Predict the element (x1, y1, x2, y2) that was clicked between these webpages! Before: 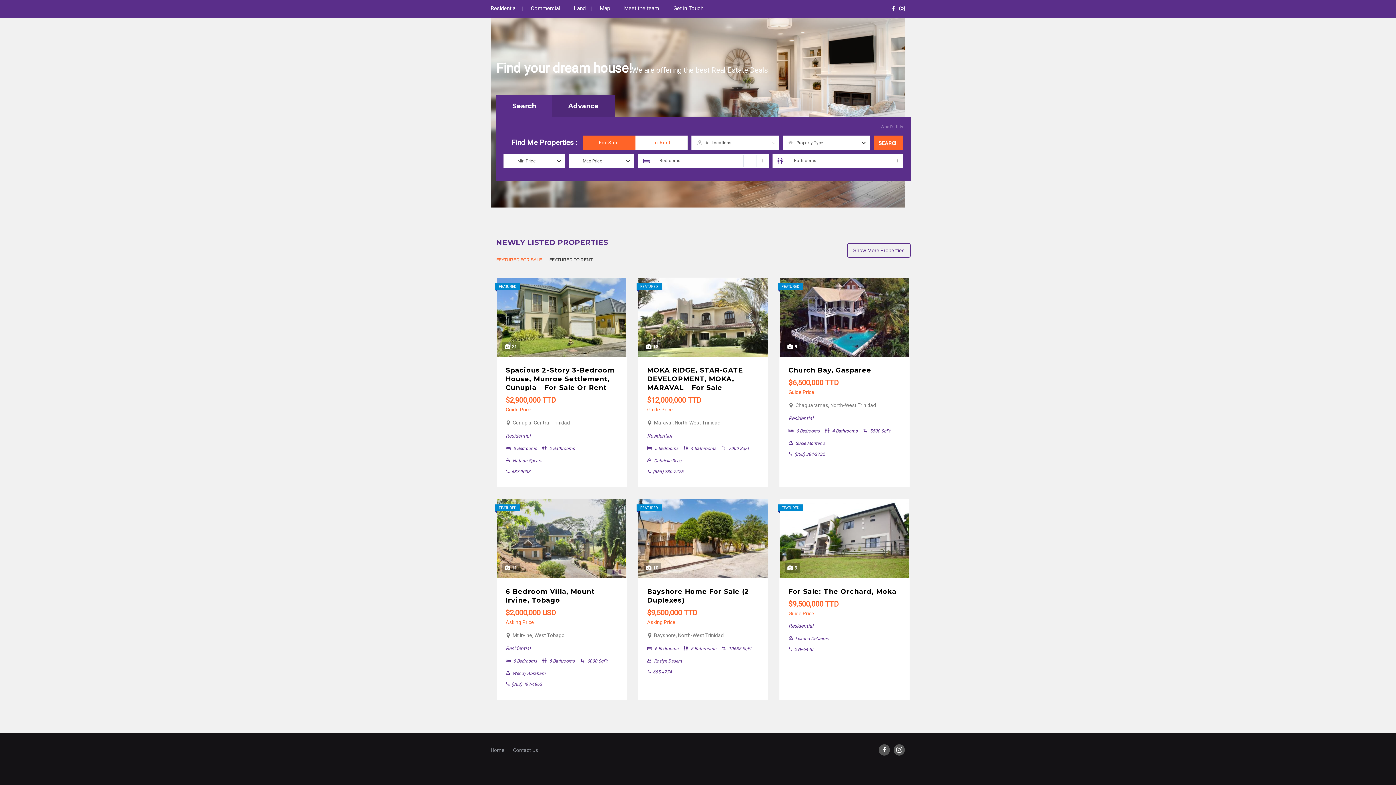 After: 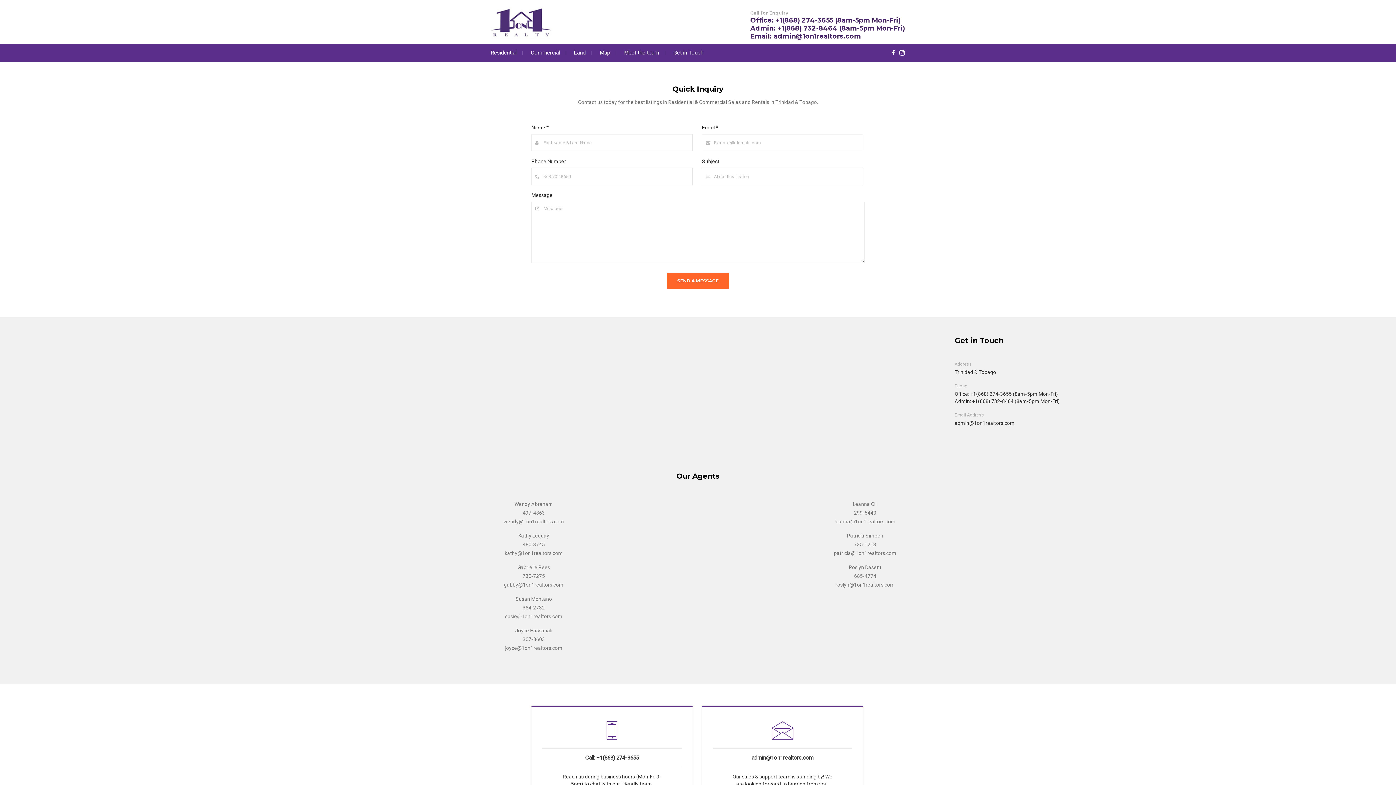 Action: bbox: (673, 0, 703, 17) label: Get in Touch